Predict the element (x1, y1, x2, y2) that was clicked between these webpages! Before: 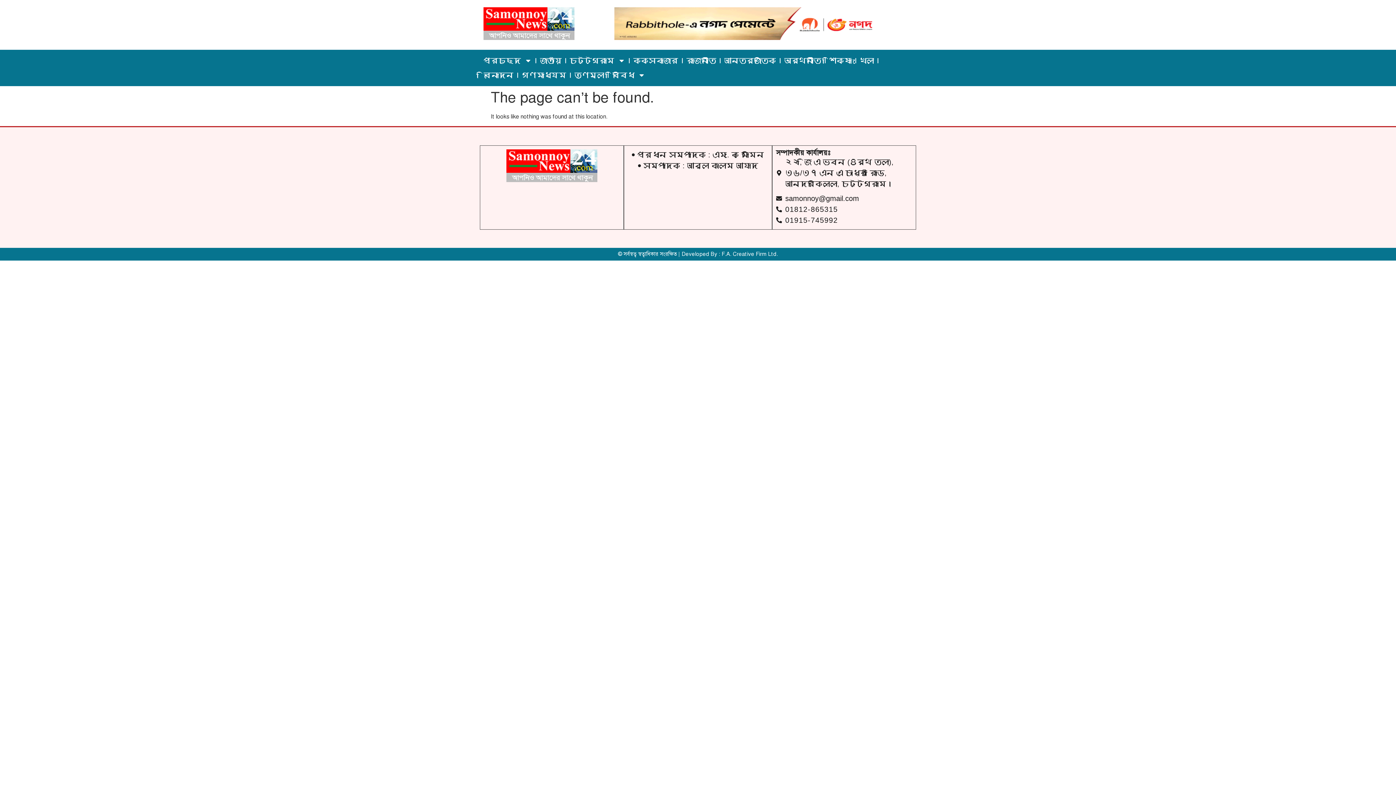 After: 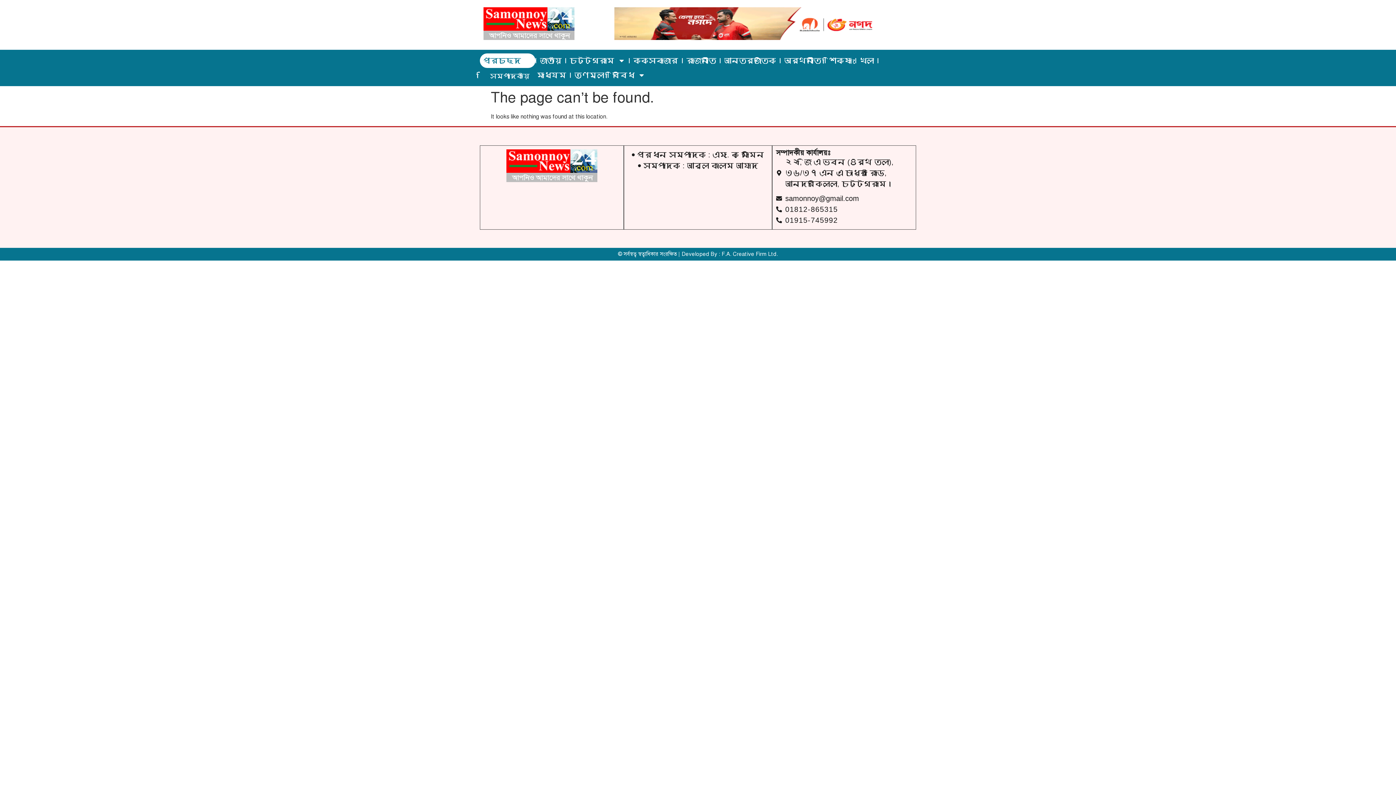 Action: label: প্রচ্ছদ bbox: (480, 53, 535, 68)